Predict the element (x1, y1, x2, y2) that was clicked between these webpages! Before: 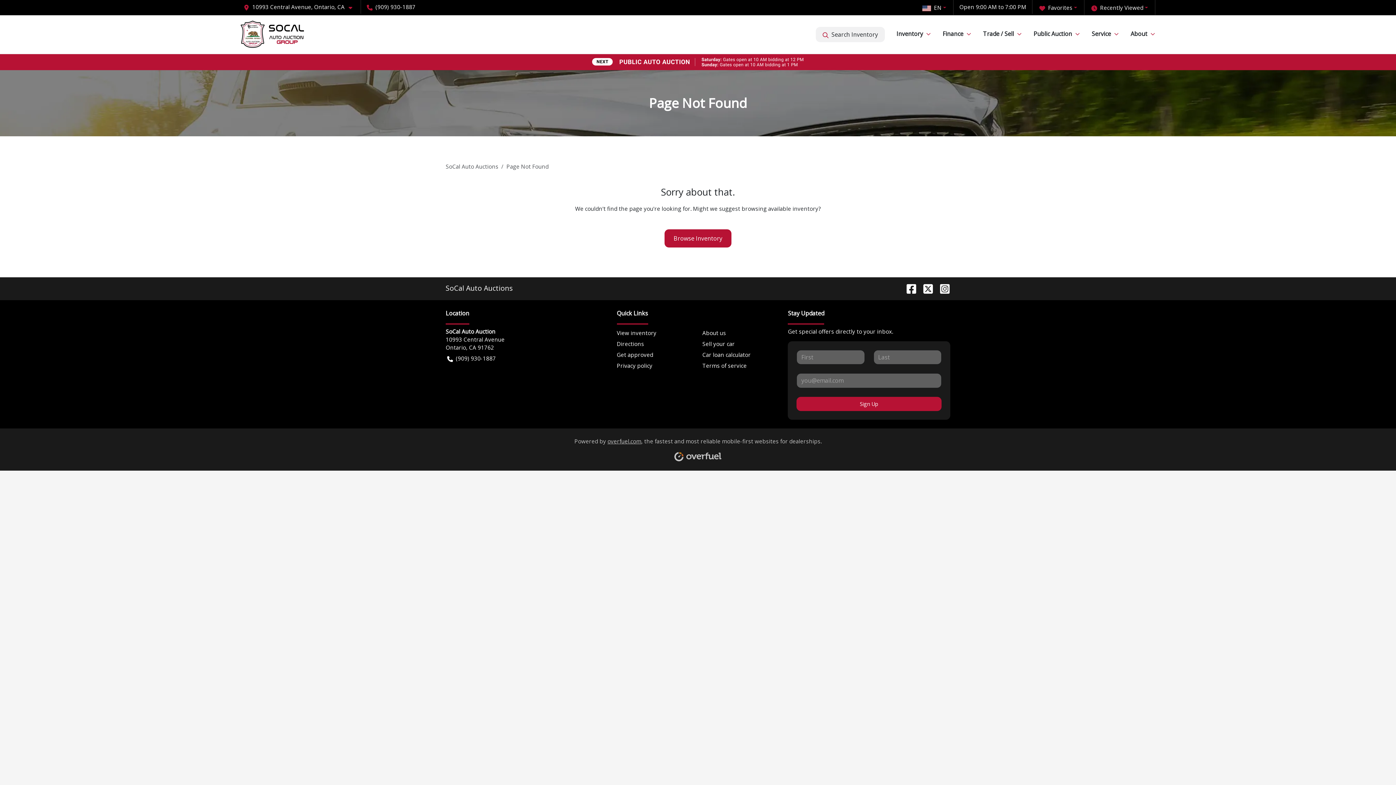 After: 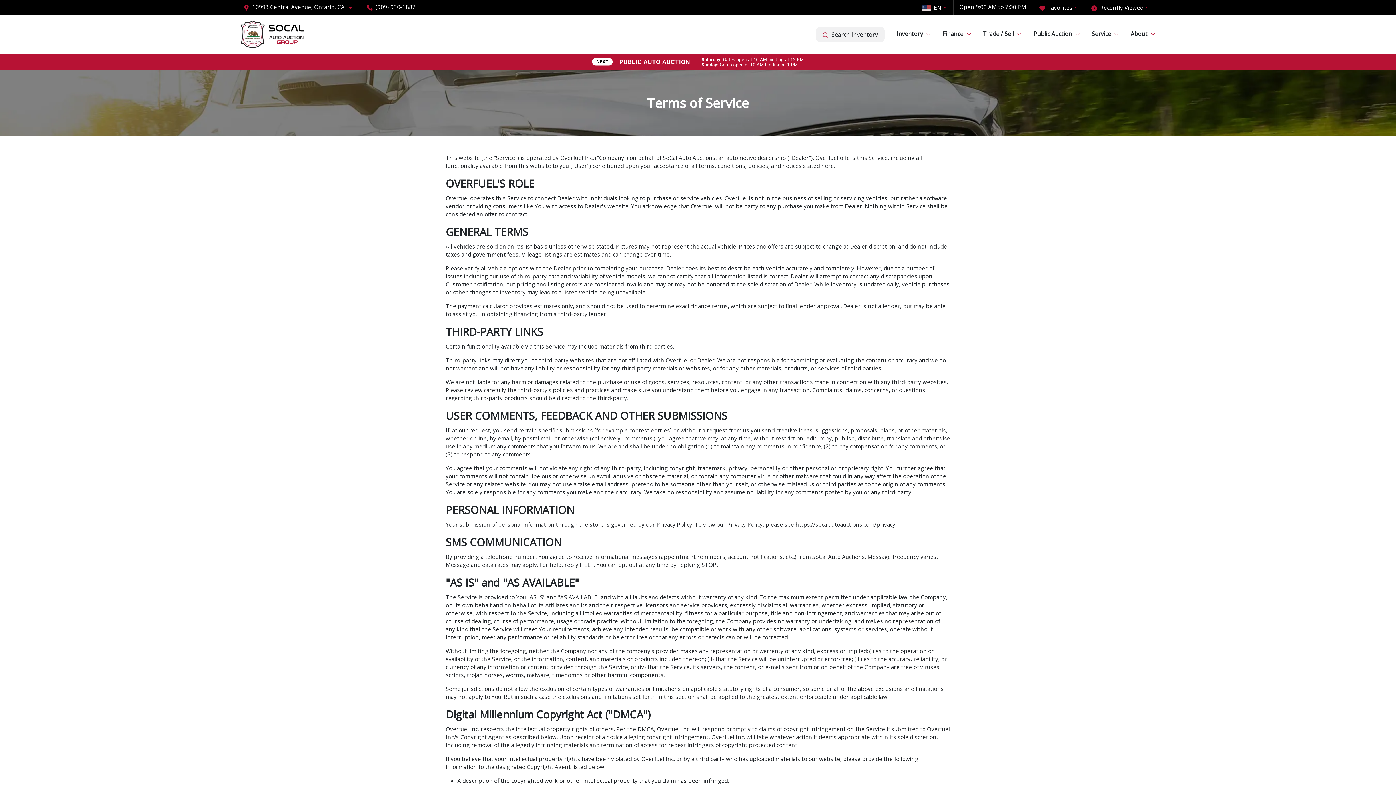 Action: label: Terms of service bbox: (702, 360, 779, 371)